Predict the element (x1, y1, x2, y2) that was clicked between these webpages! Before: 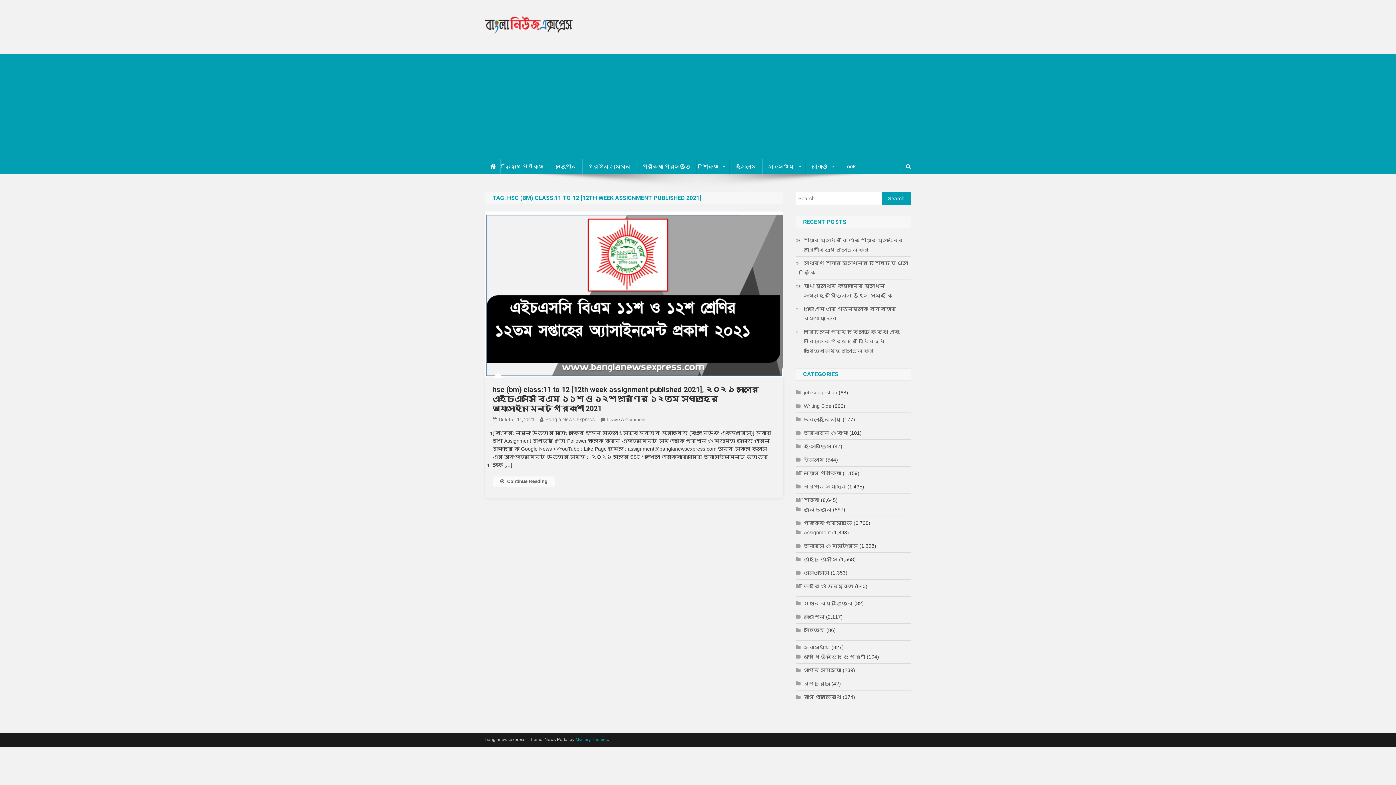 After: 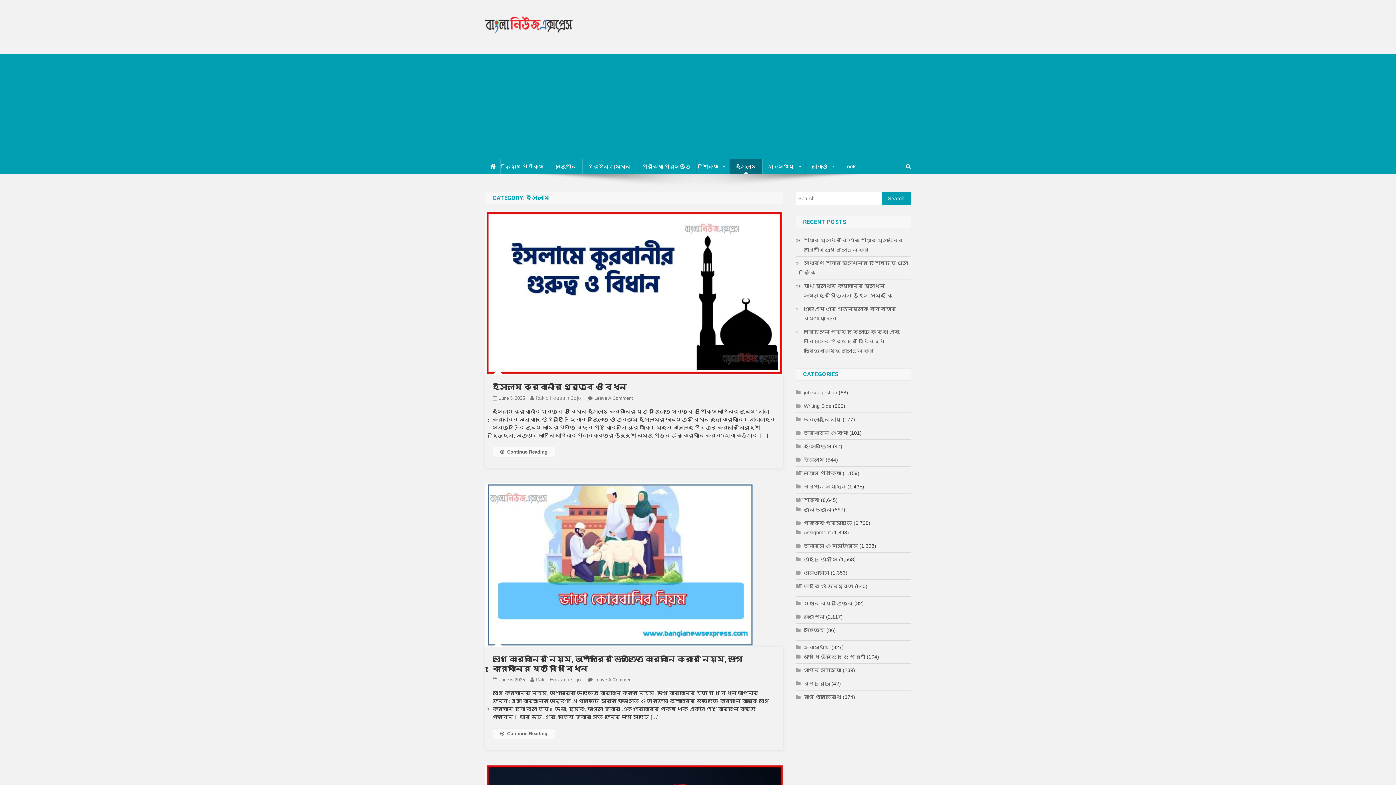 Action: bbox: (796, 455, 824, 464) label: ইসলাম